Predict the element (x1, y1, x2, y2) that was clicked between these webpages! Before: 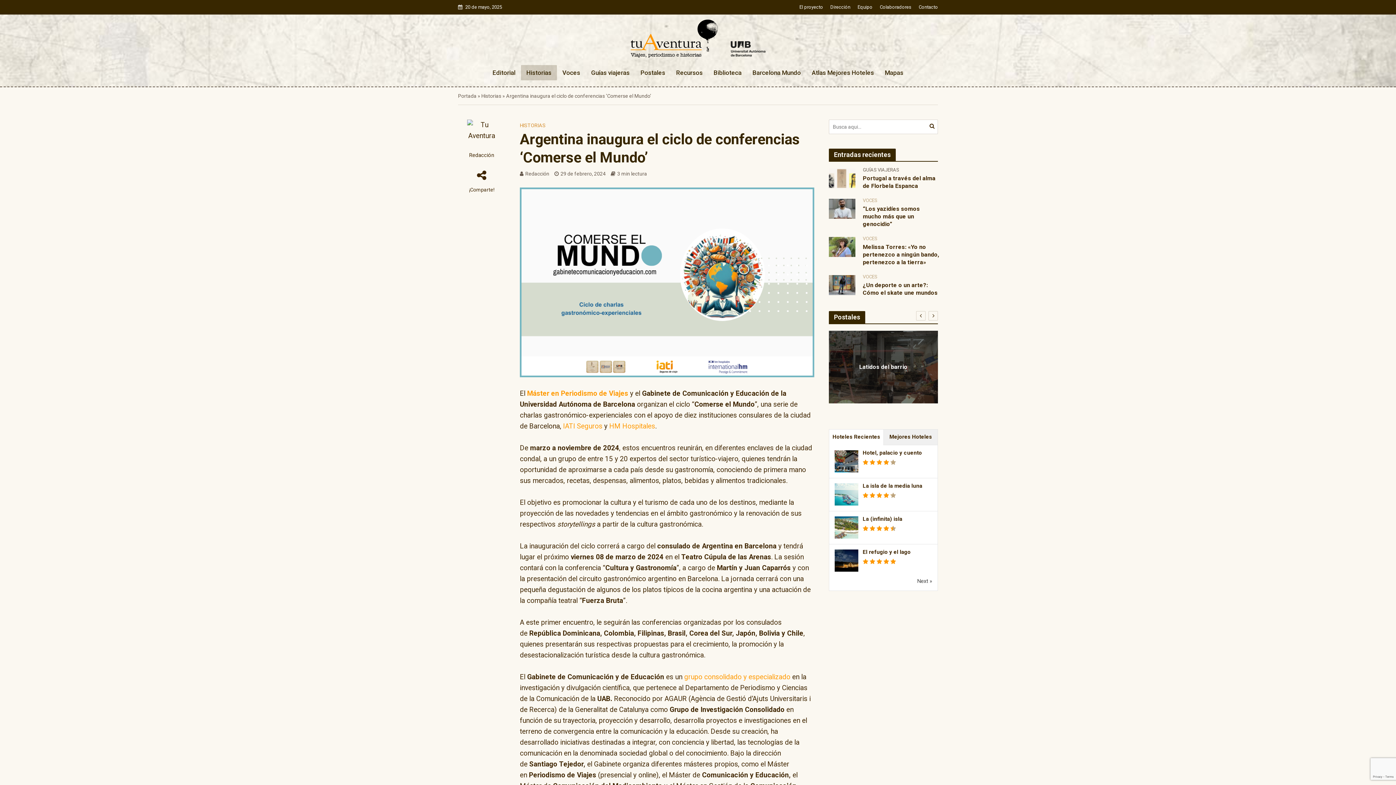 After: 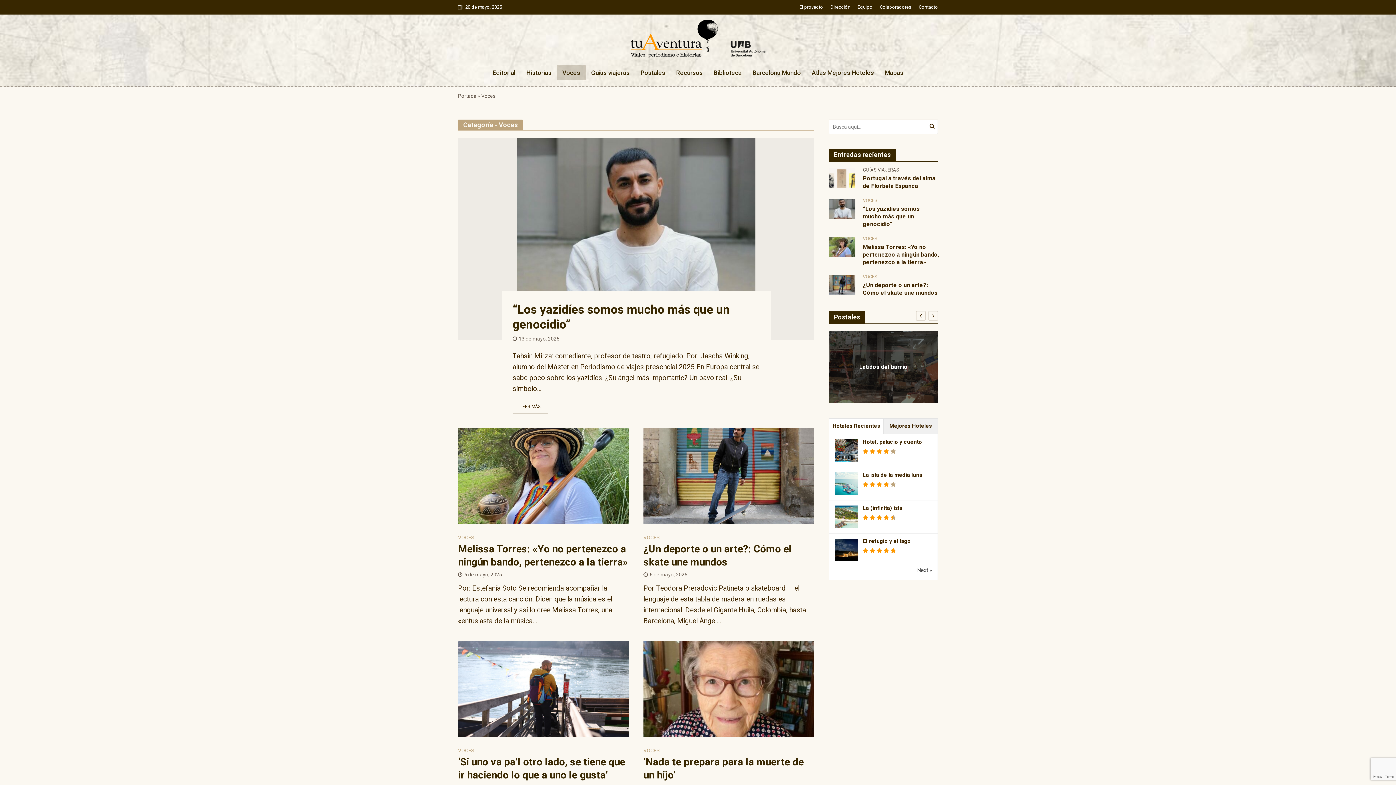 Action: label: VOCES bbox: (863, 274, 877, 281)